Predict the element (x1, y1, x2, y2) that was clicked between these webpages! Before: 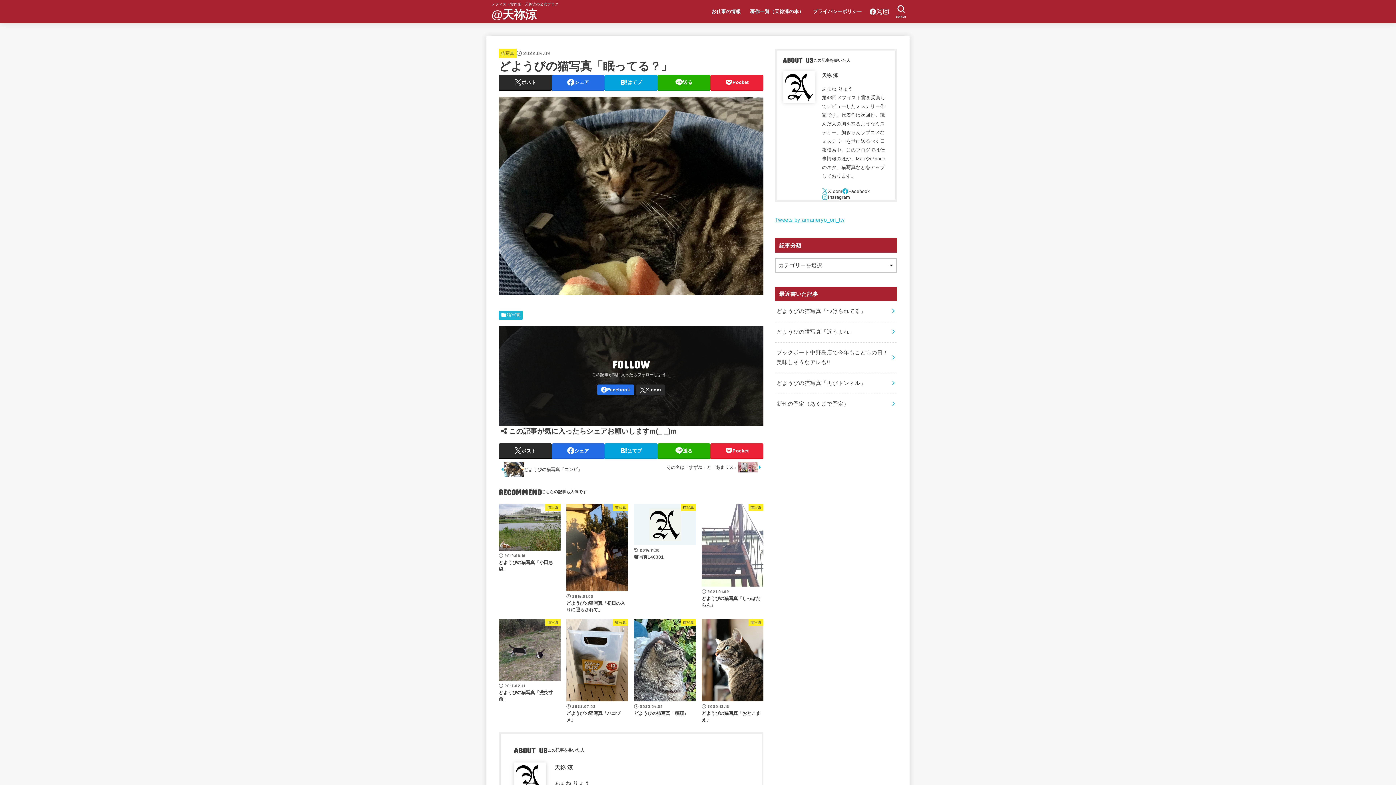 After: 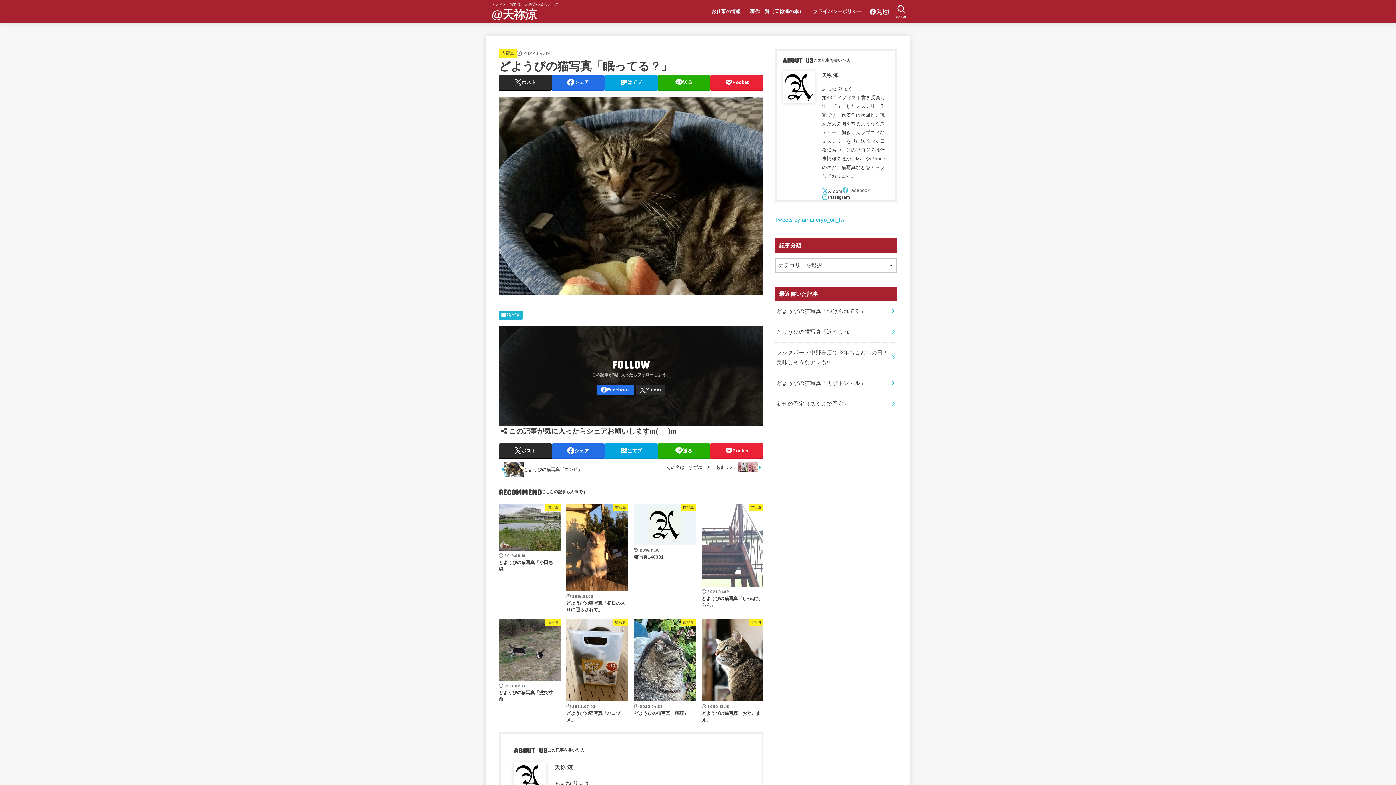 Action: label: Facebook bbox: (842, 188, 870, 194)